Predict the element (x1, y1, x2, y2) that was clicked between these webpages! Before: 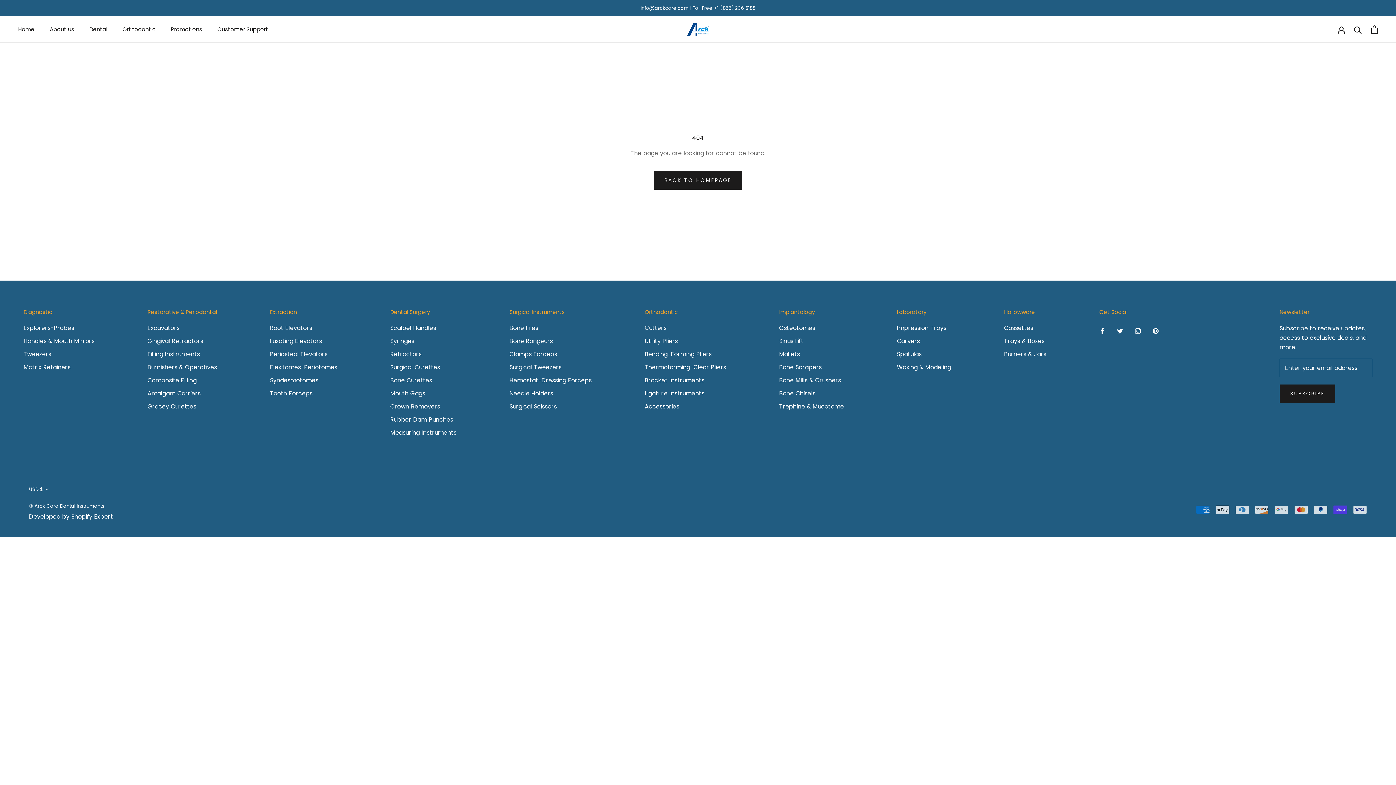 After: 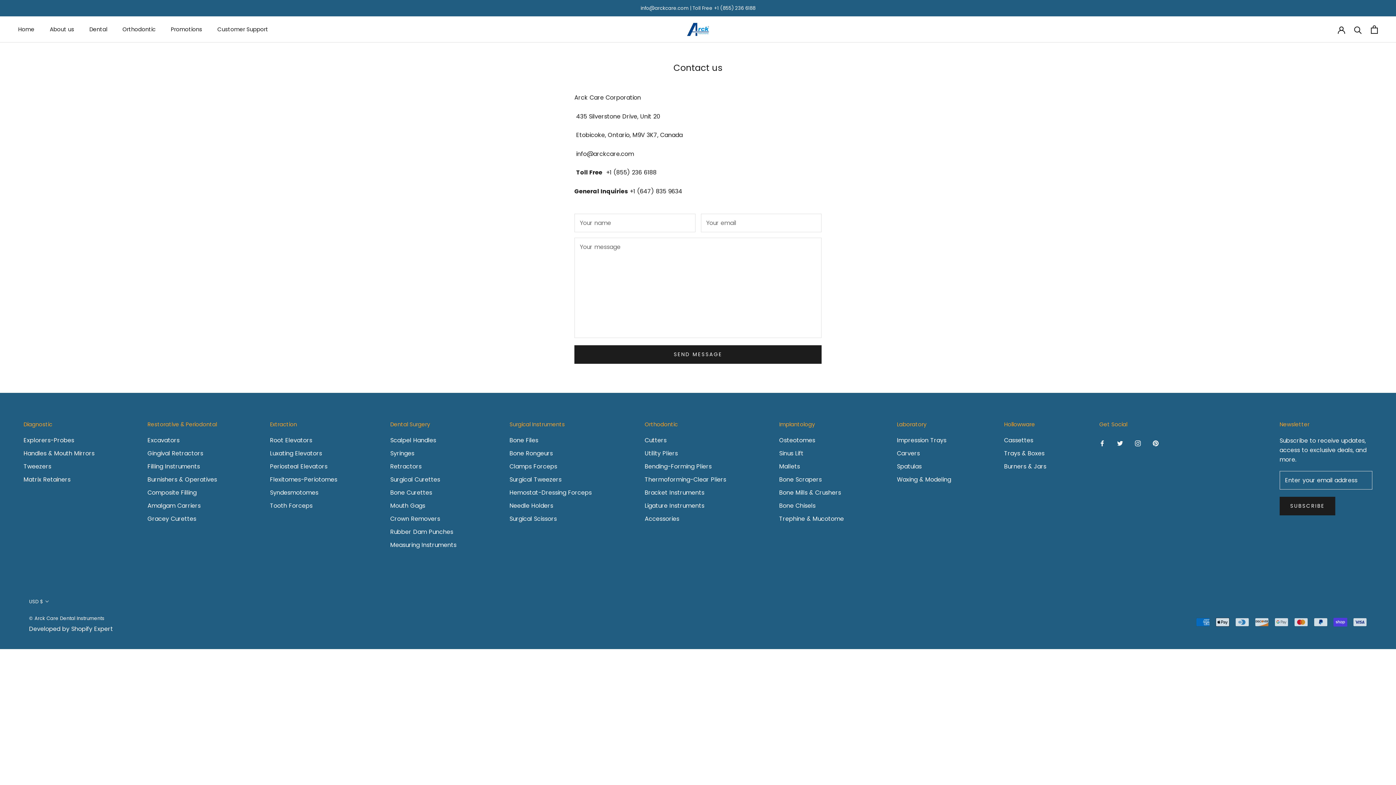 Action: label: Customer Support bbox: (217, 25, 268, 33)